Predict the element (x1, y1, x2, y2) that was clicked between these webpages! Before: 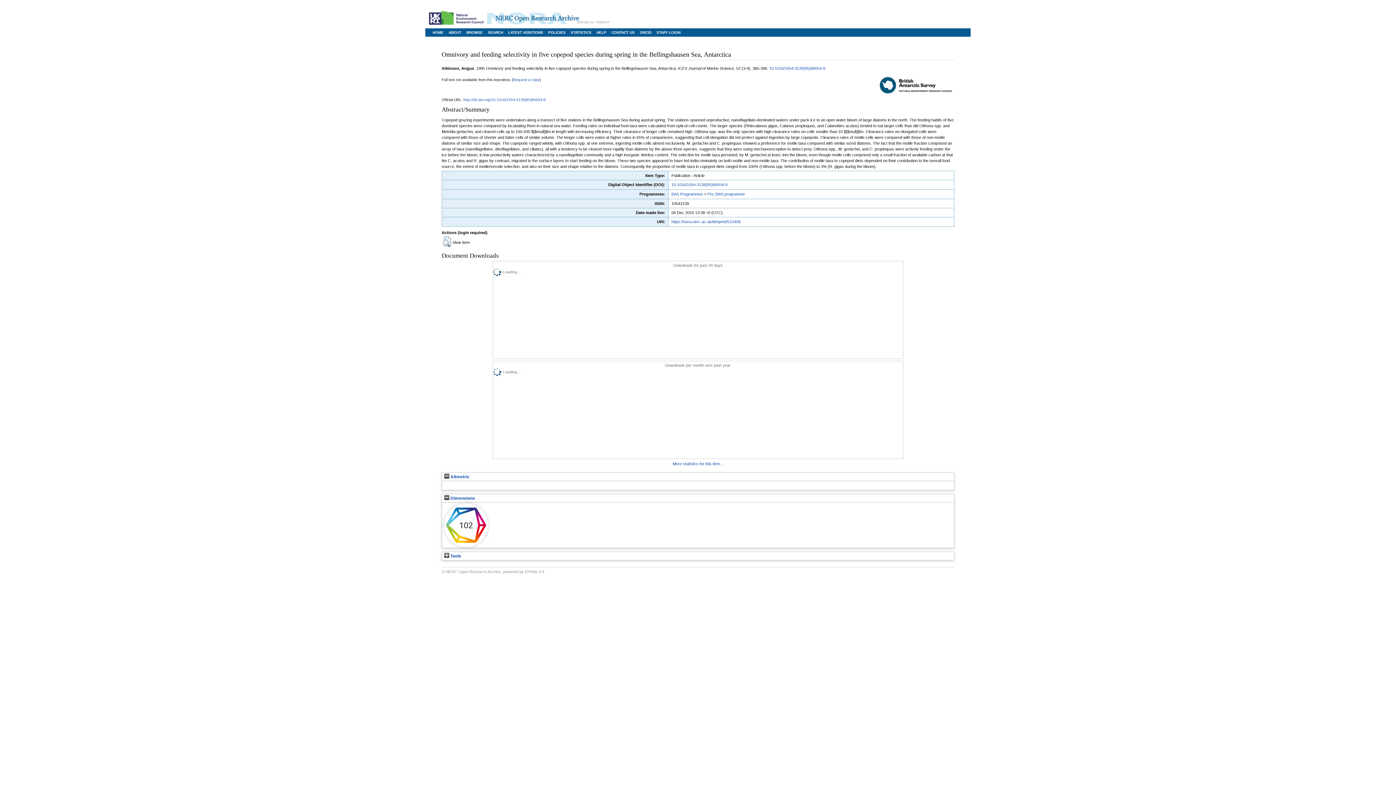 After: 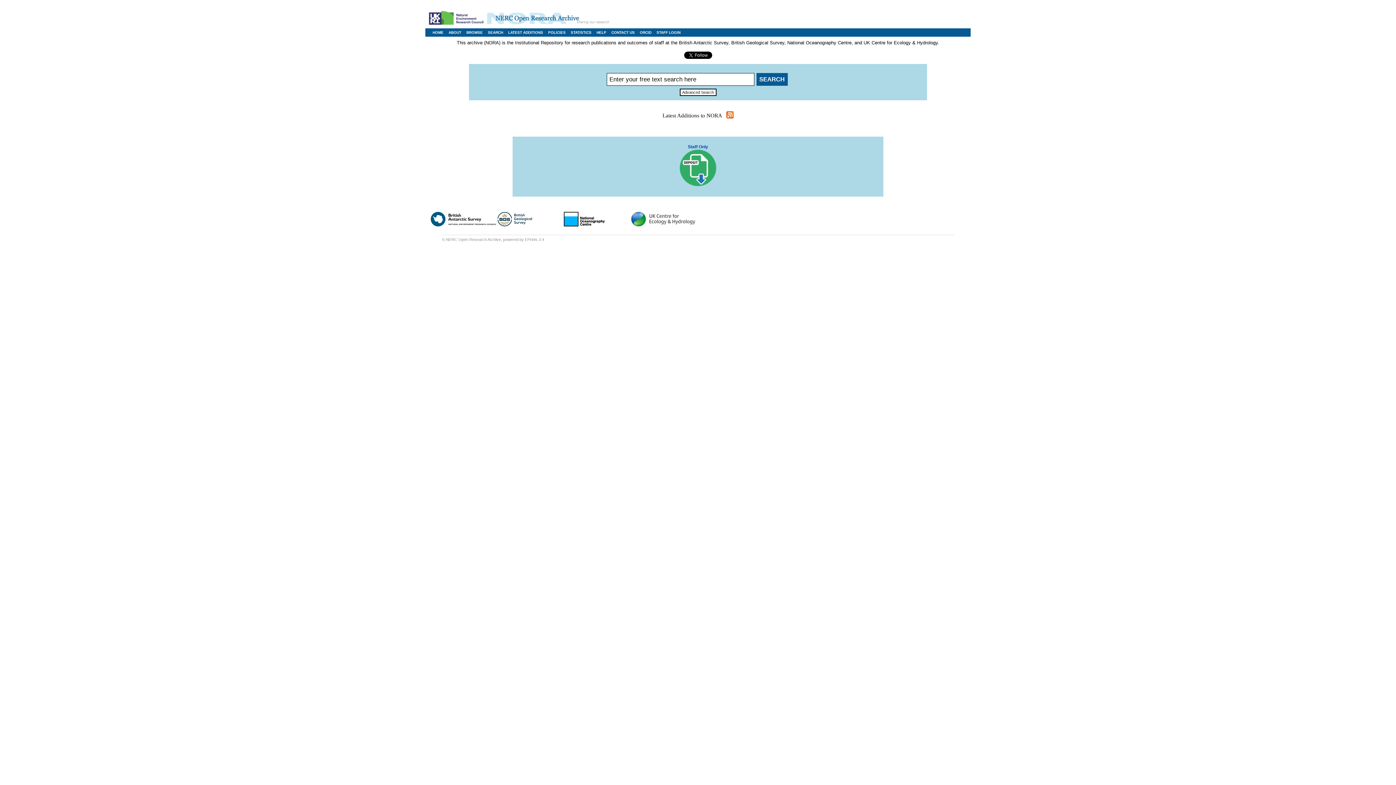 Action: bbox: (487, 21, 610, 25)